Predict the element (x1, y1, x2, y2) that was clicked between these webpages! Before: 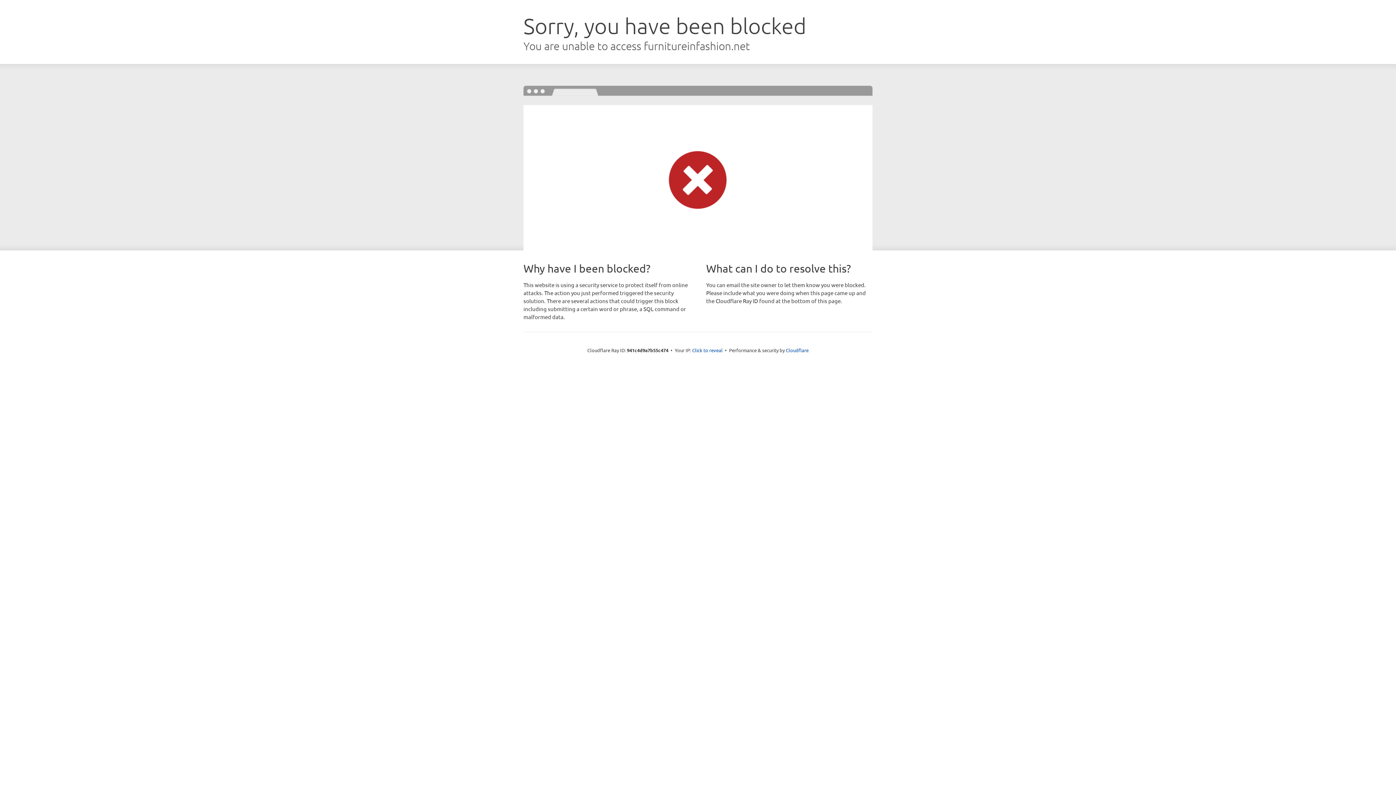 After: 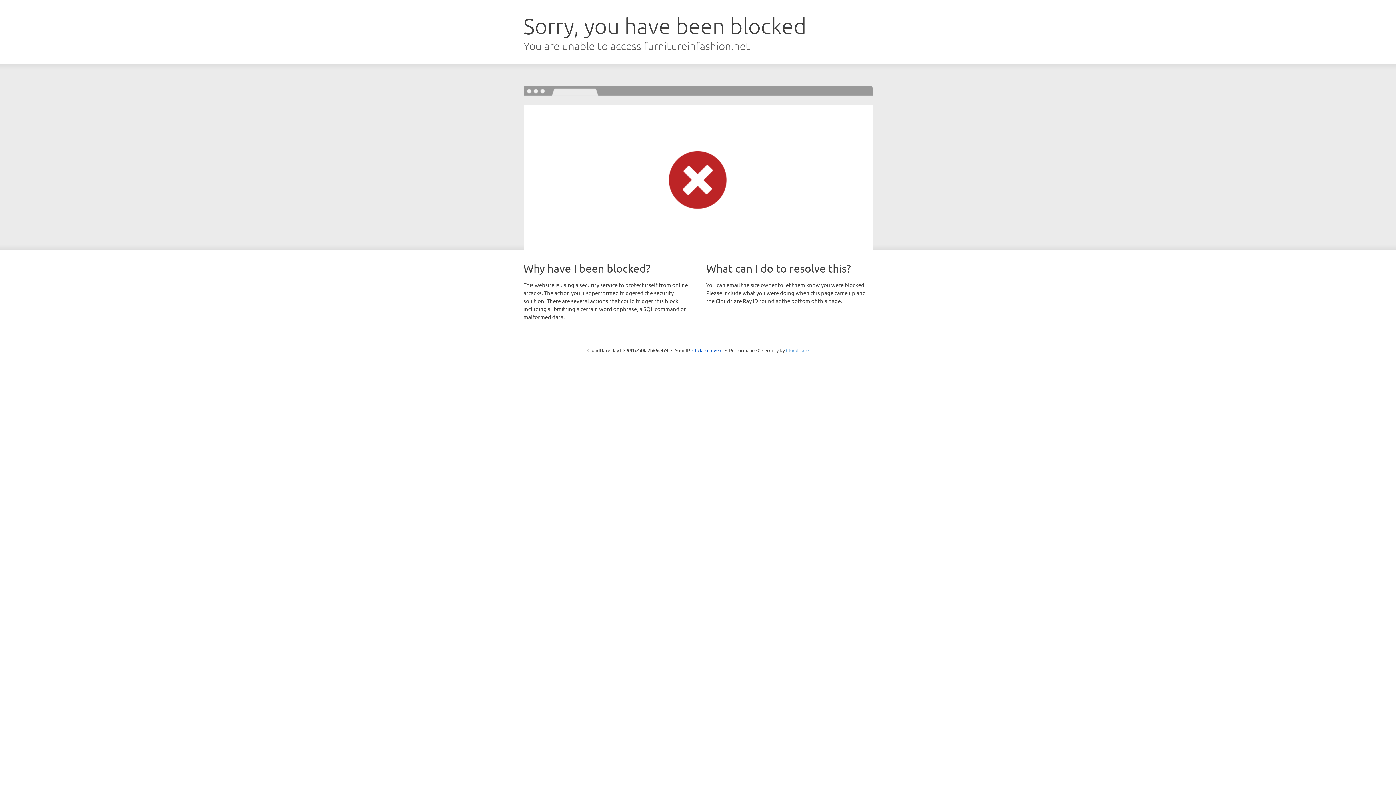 Action: bbox: (786, 347, 808, 353) label: Cloudflare